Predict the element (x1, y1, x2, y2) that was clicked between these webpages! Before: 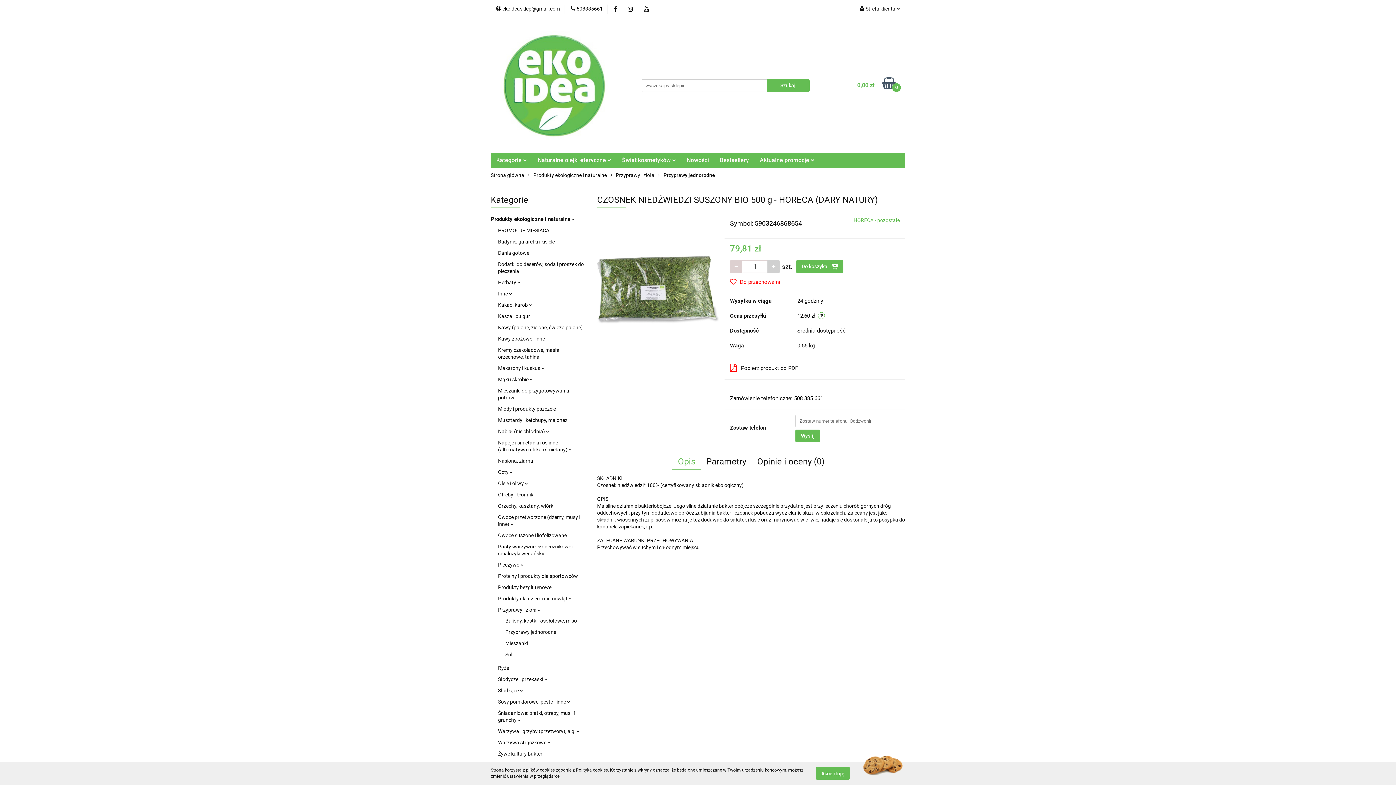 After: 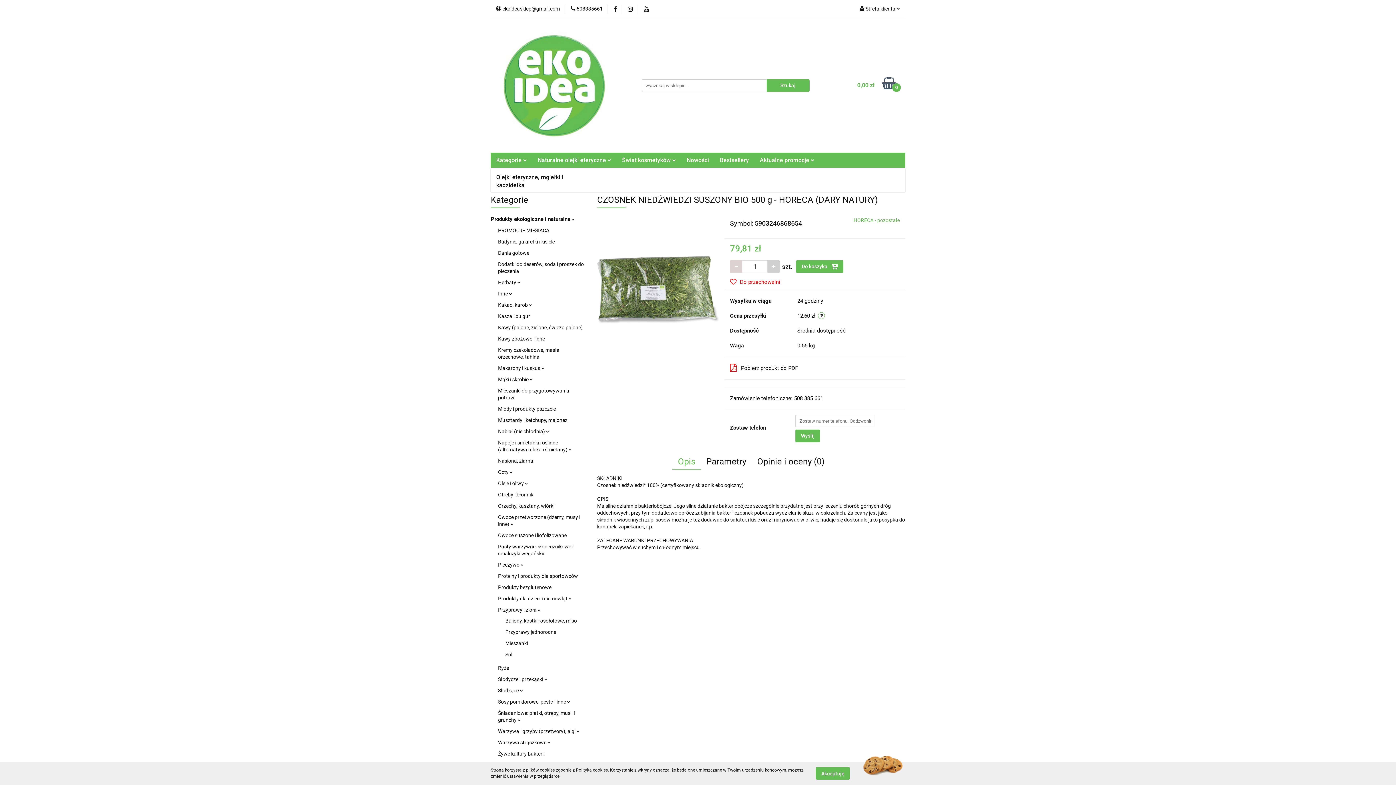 Action: bbox: (532, 152, 616, 168) label: Naturalne olejki eteryczne 